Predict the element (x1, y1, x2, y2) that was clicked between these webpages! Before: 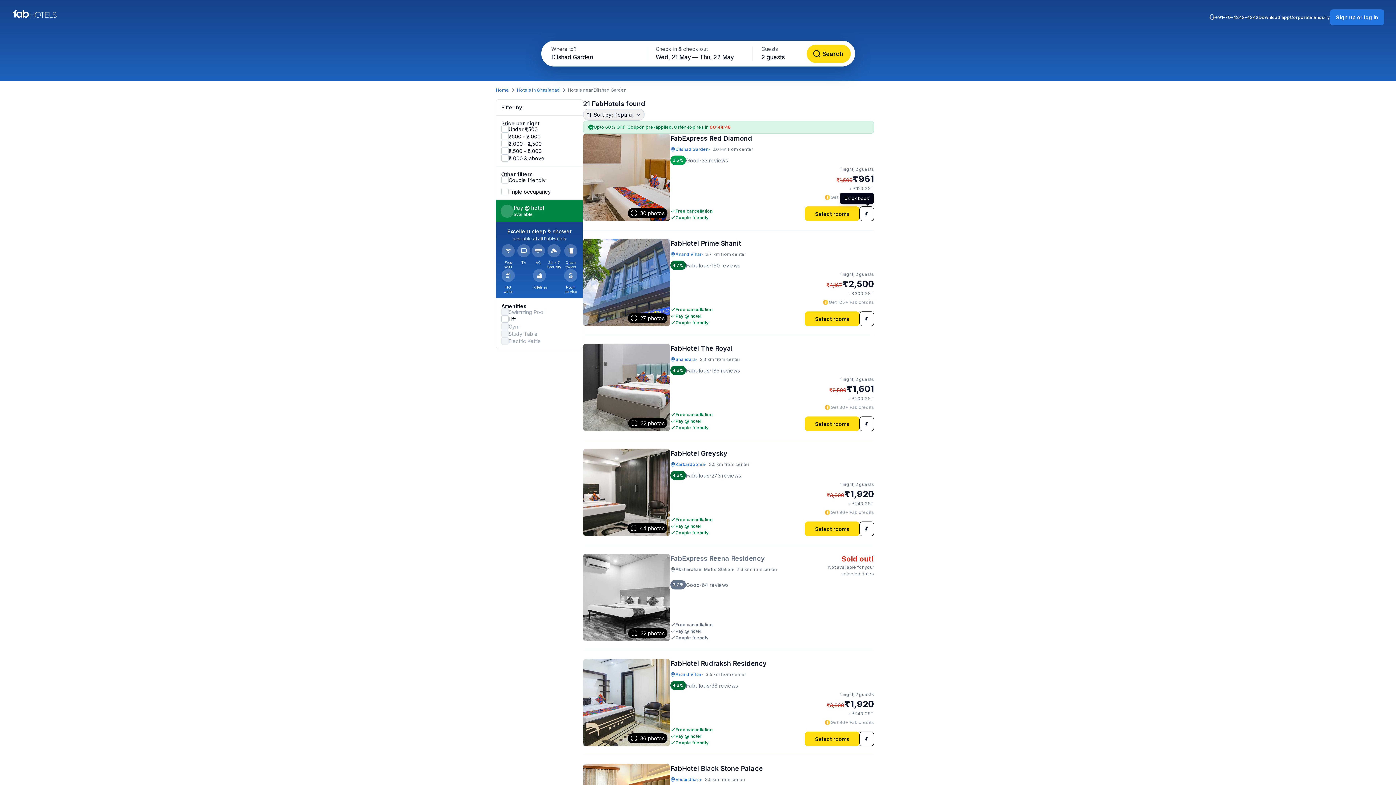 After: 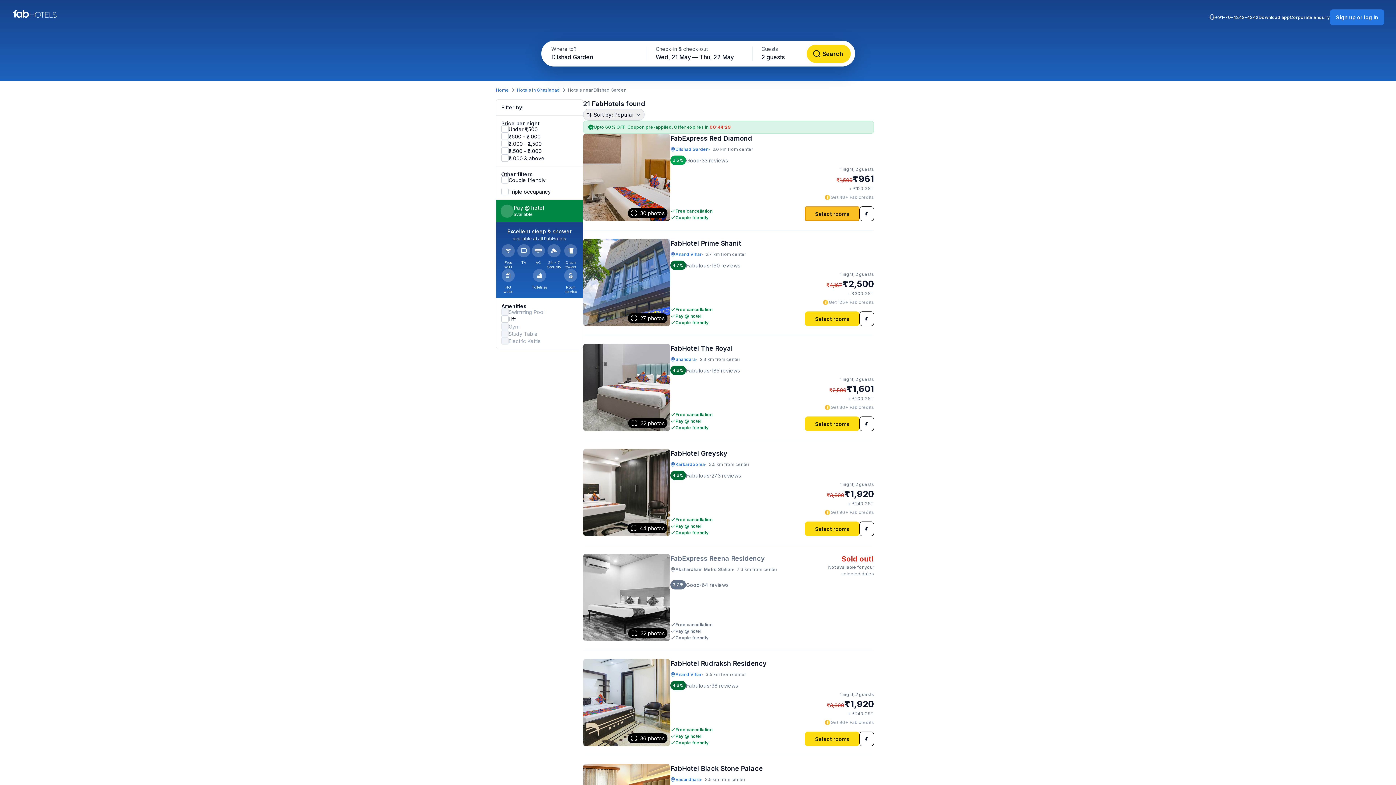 Action: label: Select rooms bbox: (805, 206, 859, 221)